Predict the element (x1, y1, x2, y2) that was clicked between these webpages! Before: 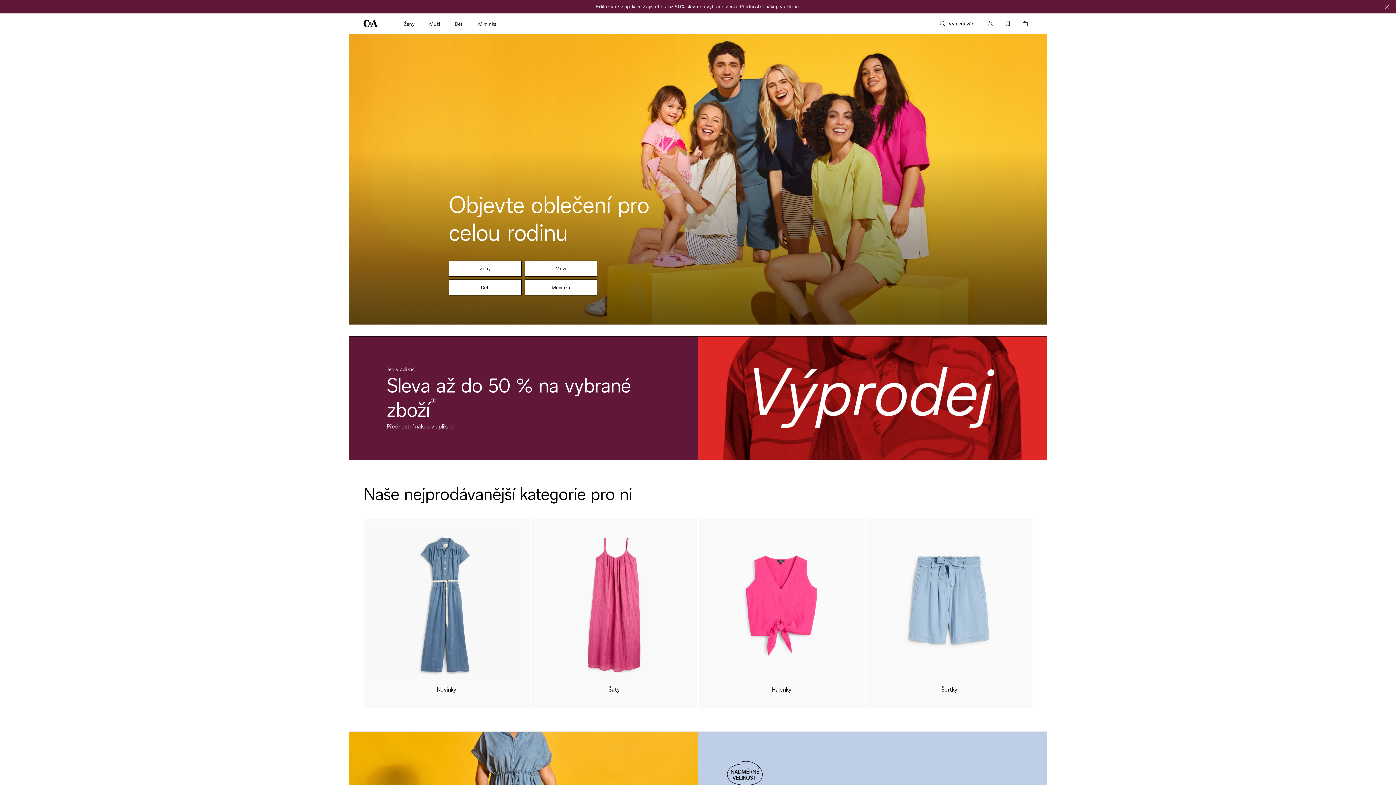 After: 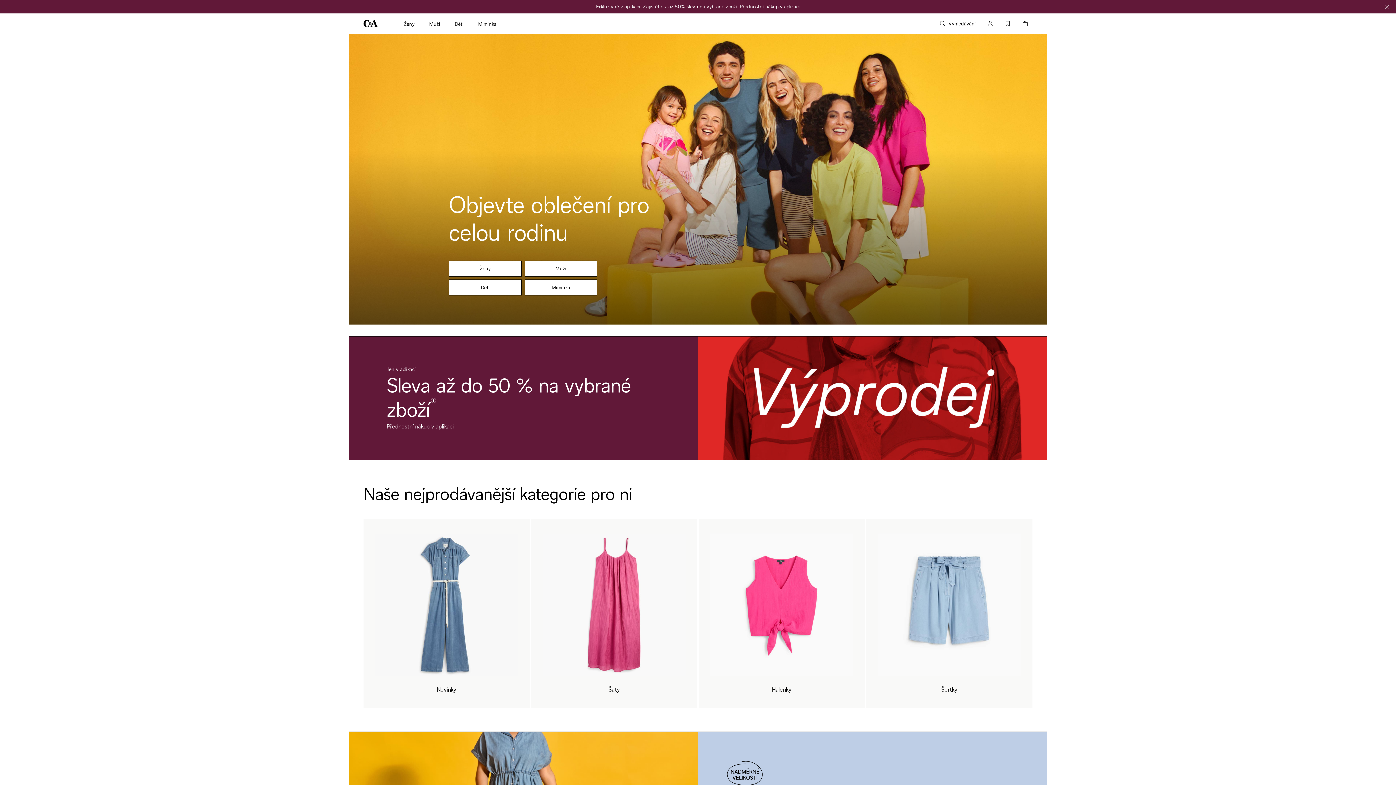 Action: bbox: (363, 20, 389, 27) label: Zpět na úvodní stránku